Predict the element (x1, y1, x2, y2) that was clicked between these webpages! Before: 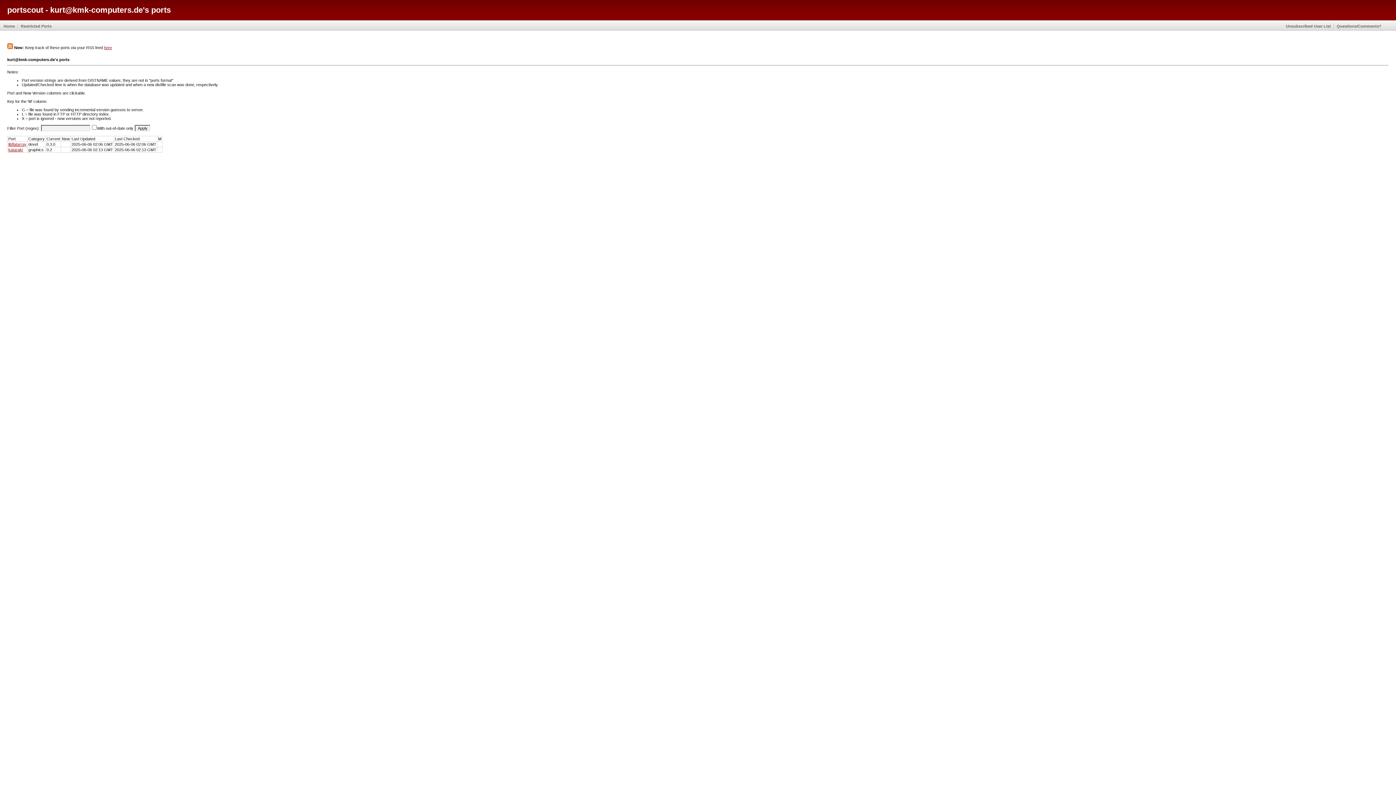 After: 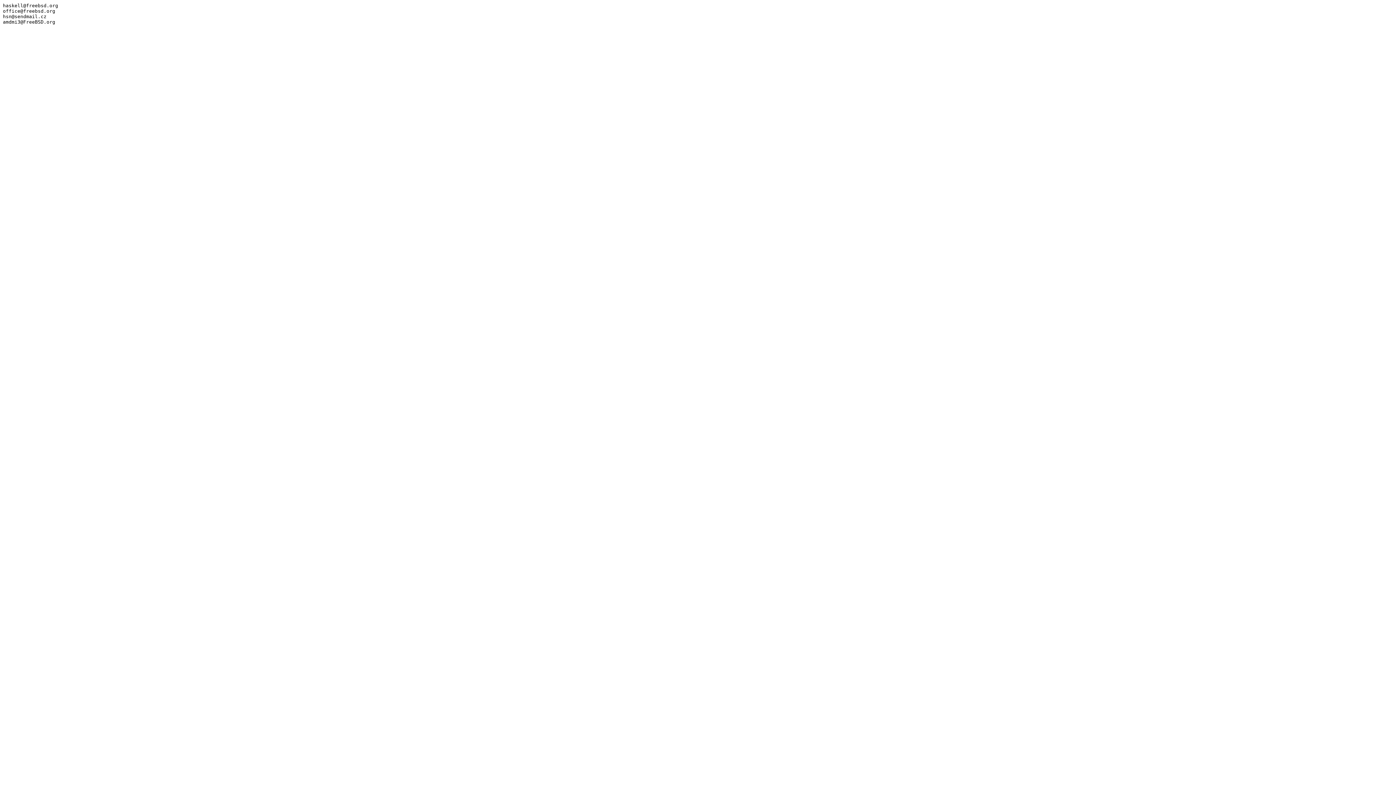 Action: bbox: (1286, 23, 1331, 28) label: Unsubscribed User List